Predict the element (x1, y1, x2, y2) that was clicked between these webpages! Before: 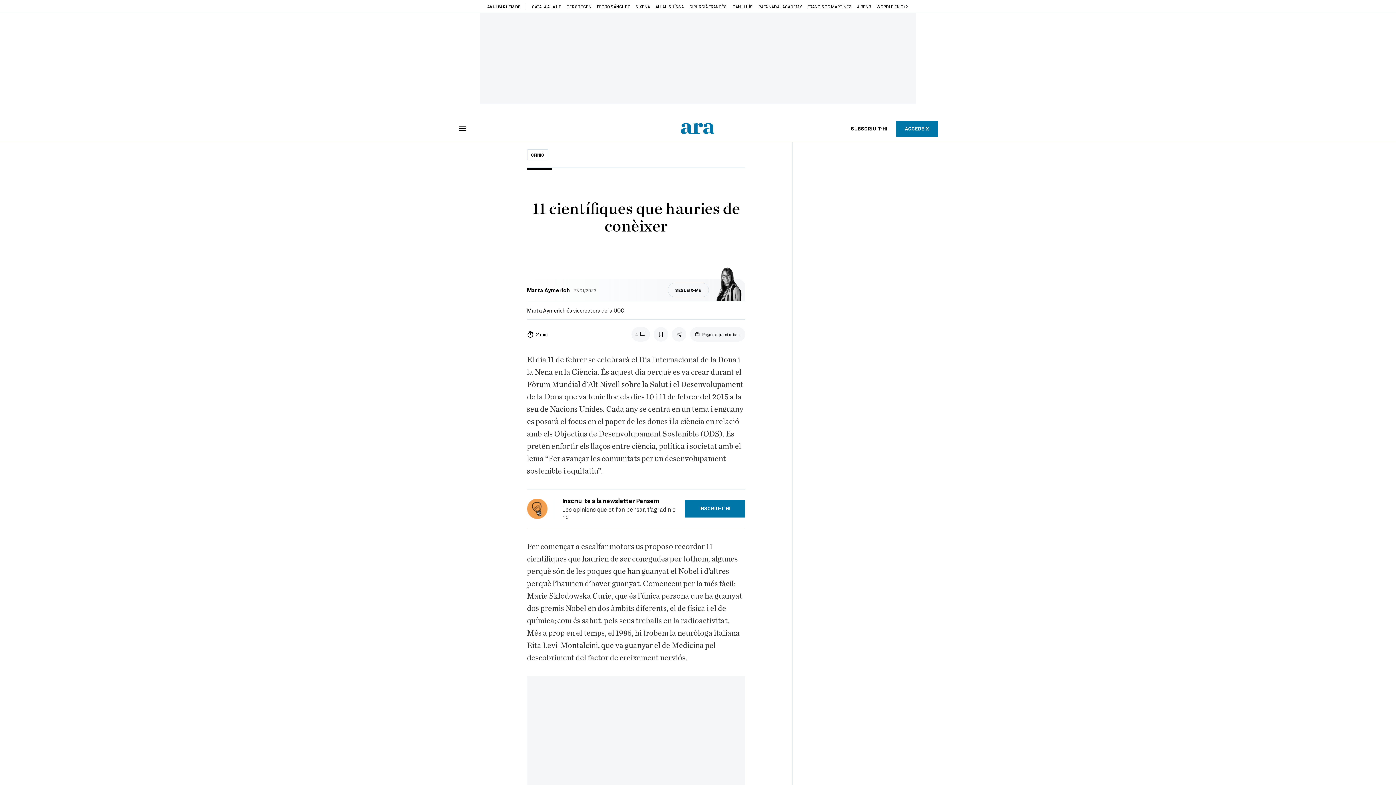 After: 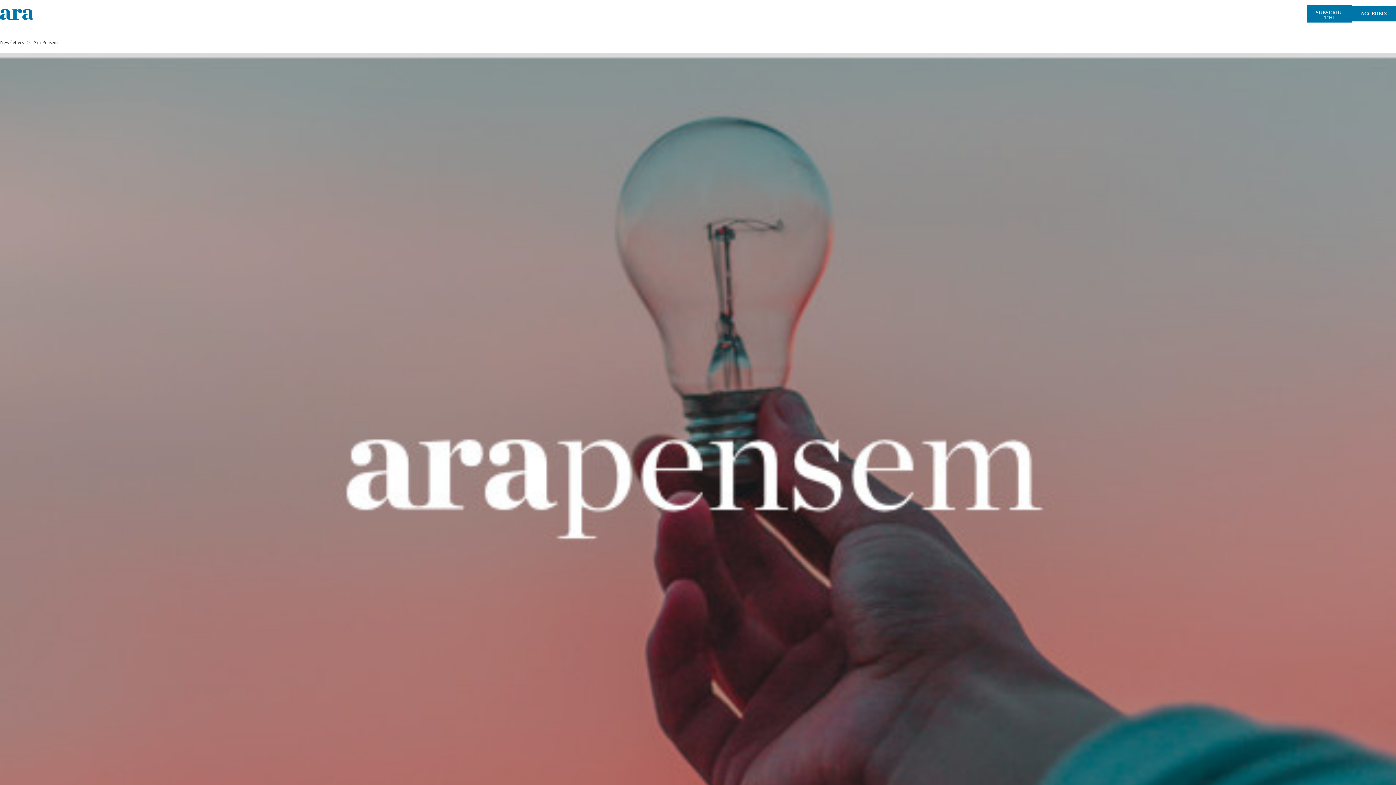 Action: label: INSCRIU-T’HI bbox: (684, 500, 745, 517)